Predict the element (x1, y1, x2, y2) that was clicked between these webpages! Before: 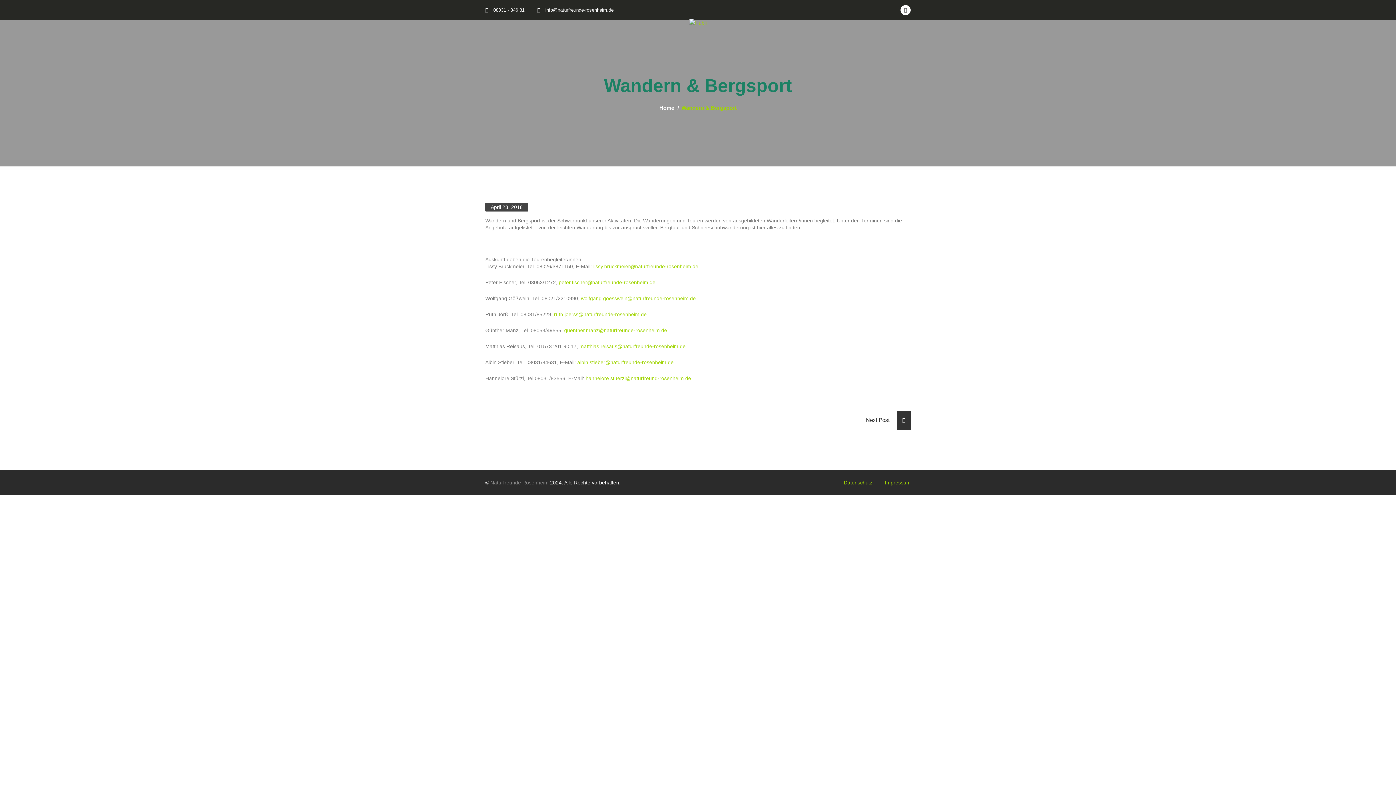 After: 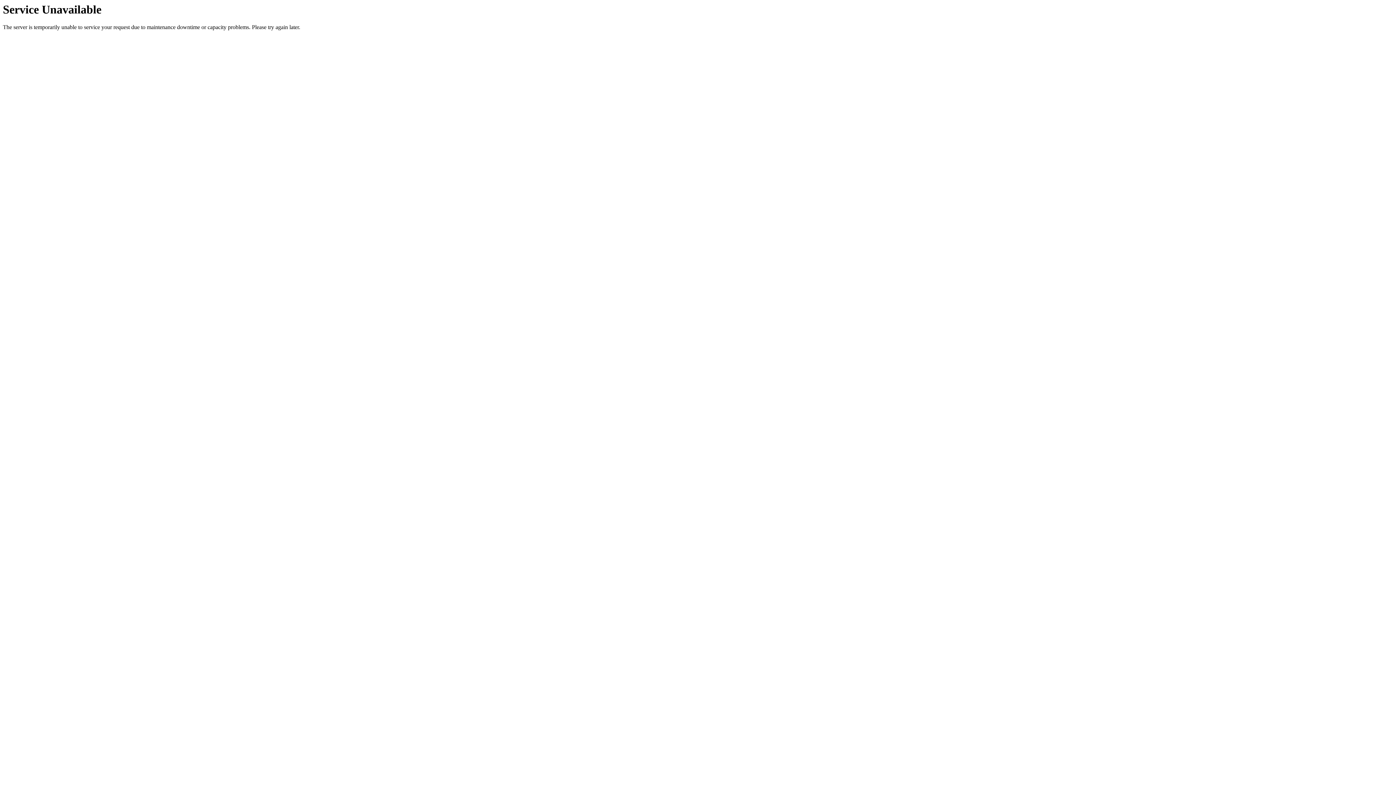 Action: label: Impressum bbox: (885, 480, 910, 485)